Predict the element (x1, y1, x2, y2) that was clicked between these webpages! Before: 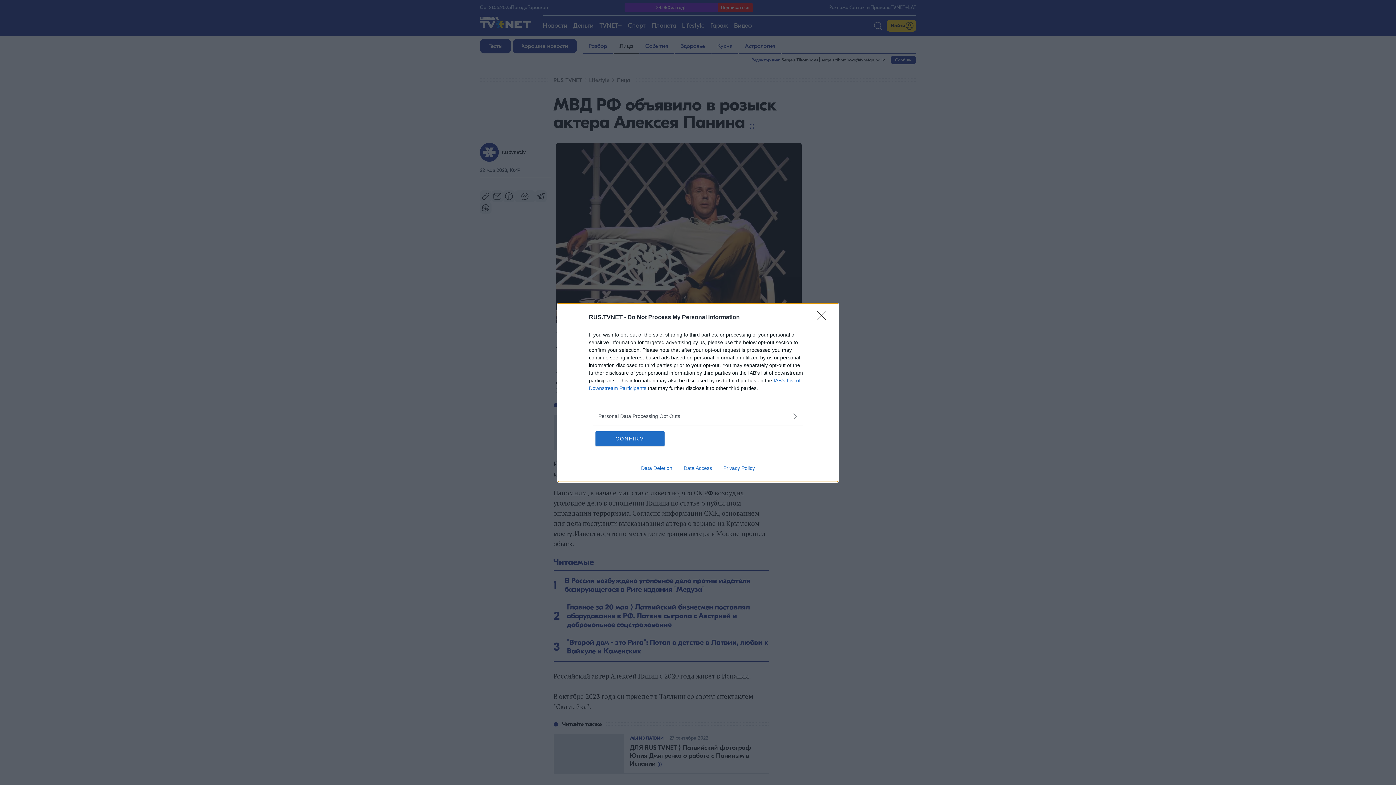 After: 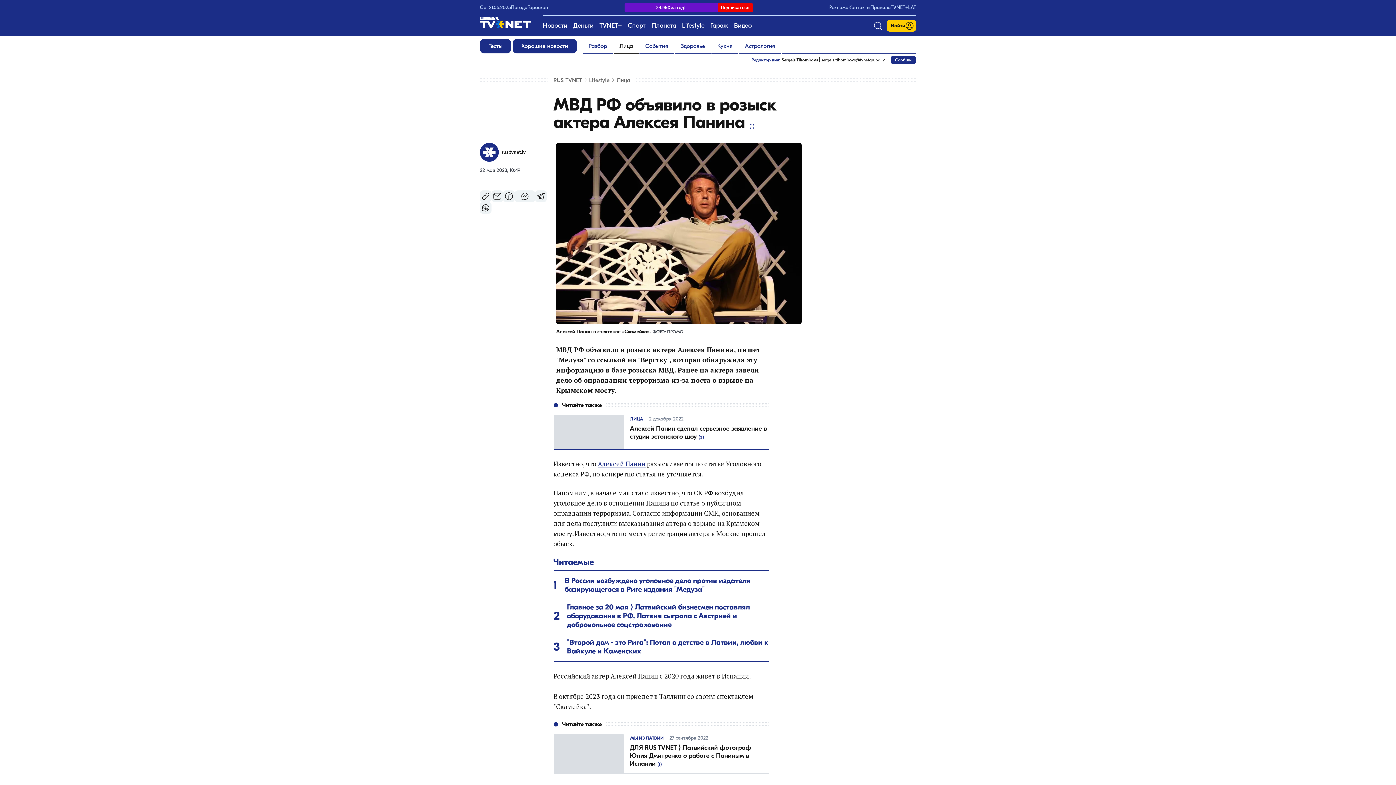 Action: label: CONFIRM bbox: (595, 431, 664, 446)